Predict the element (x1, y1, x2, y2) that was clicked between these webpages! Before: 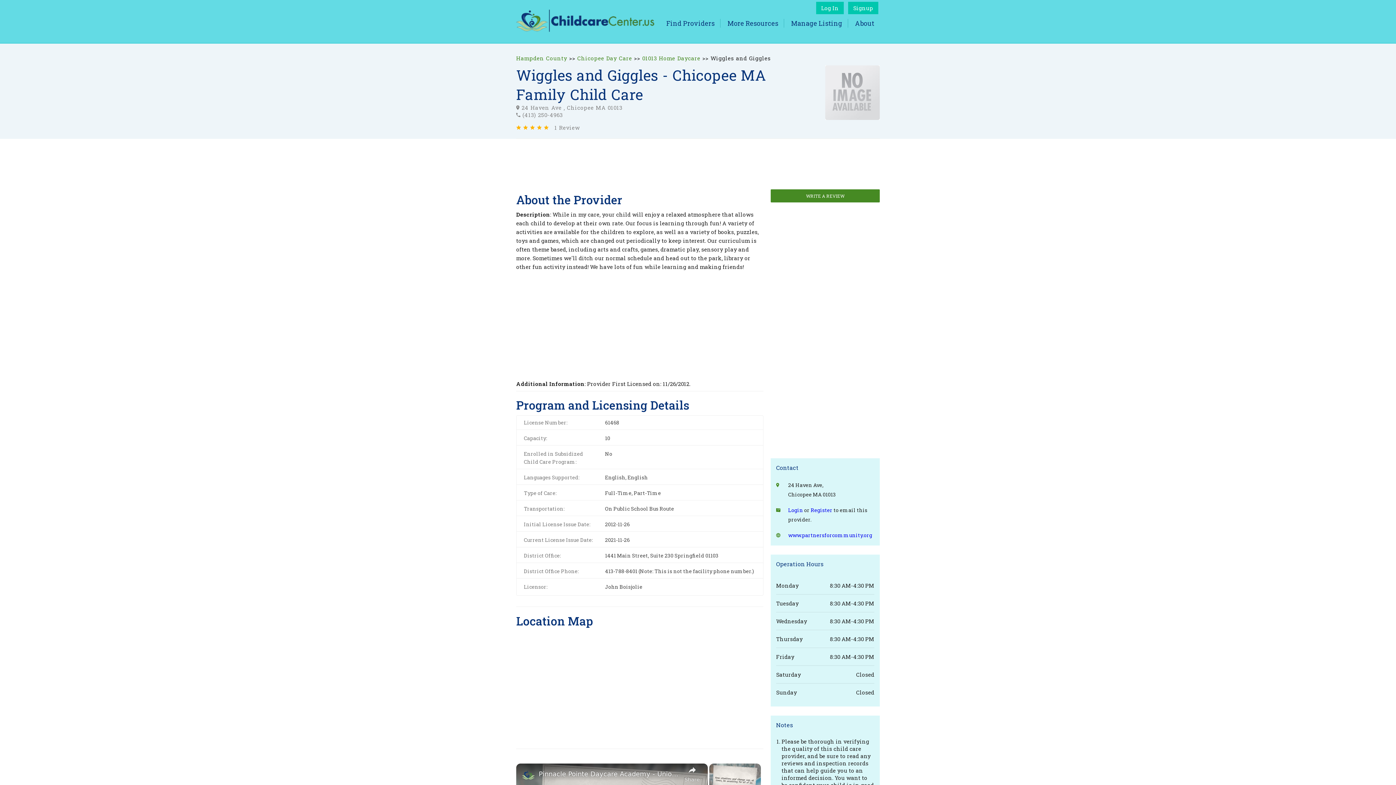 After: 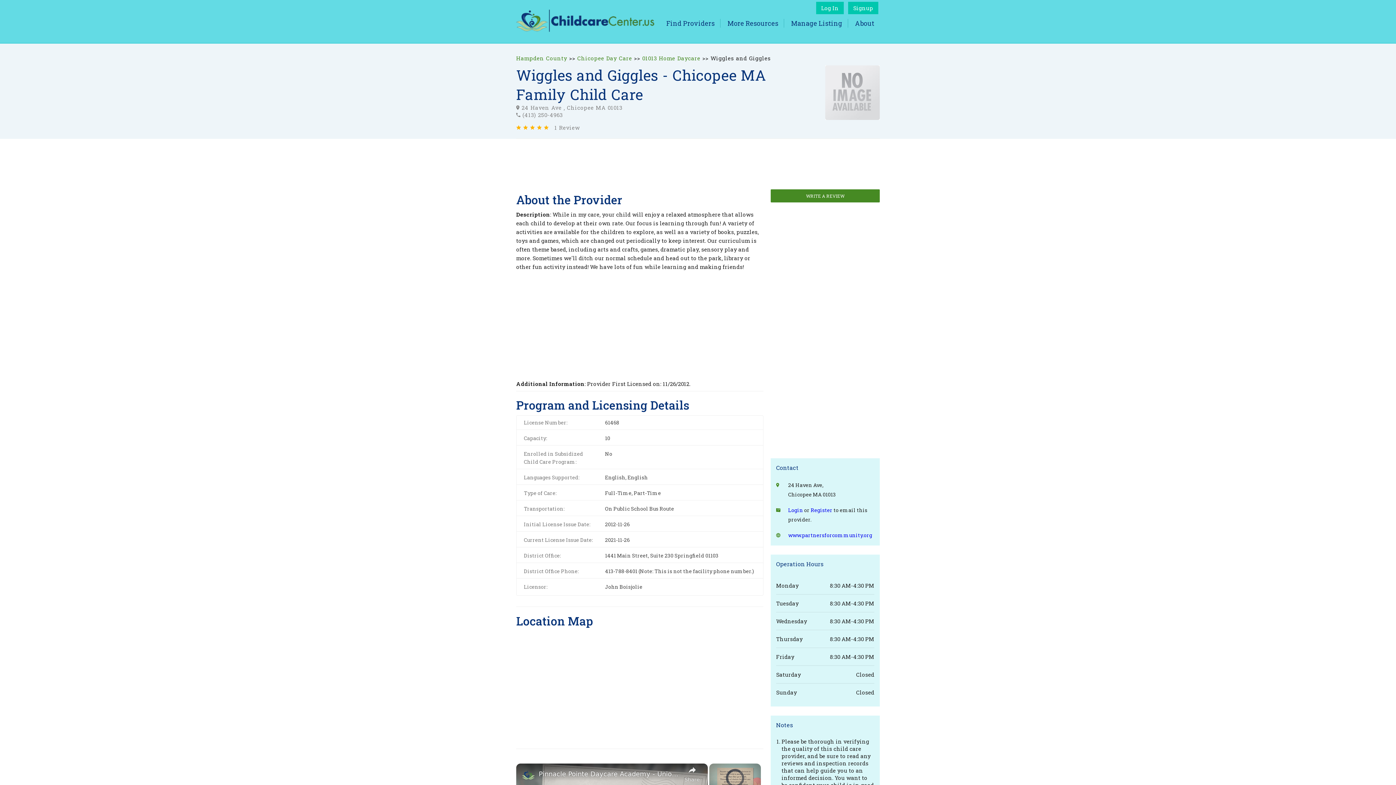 Action: label: channel logo bbox: (520, 768, 535, 783)